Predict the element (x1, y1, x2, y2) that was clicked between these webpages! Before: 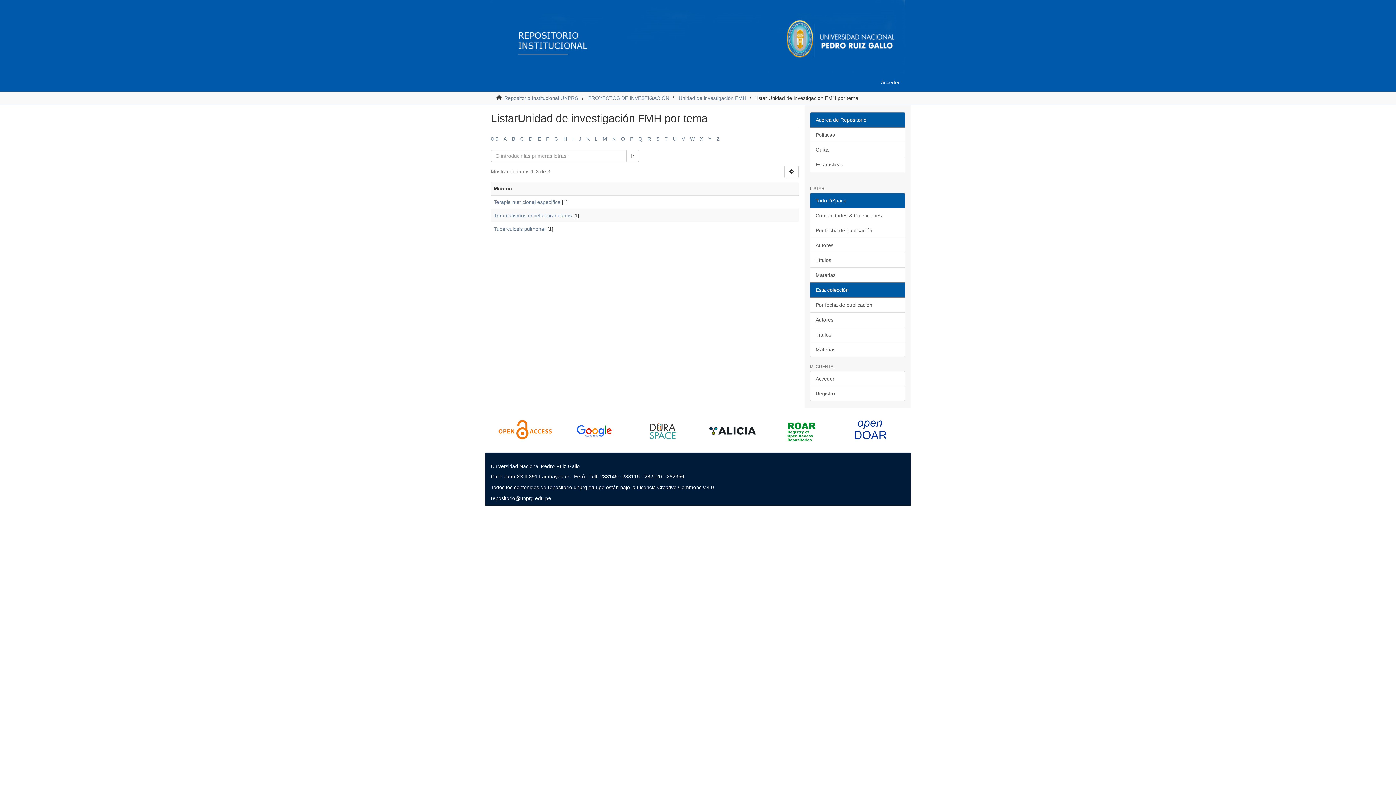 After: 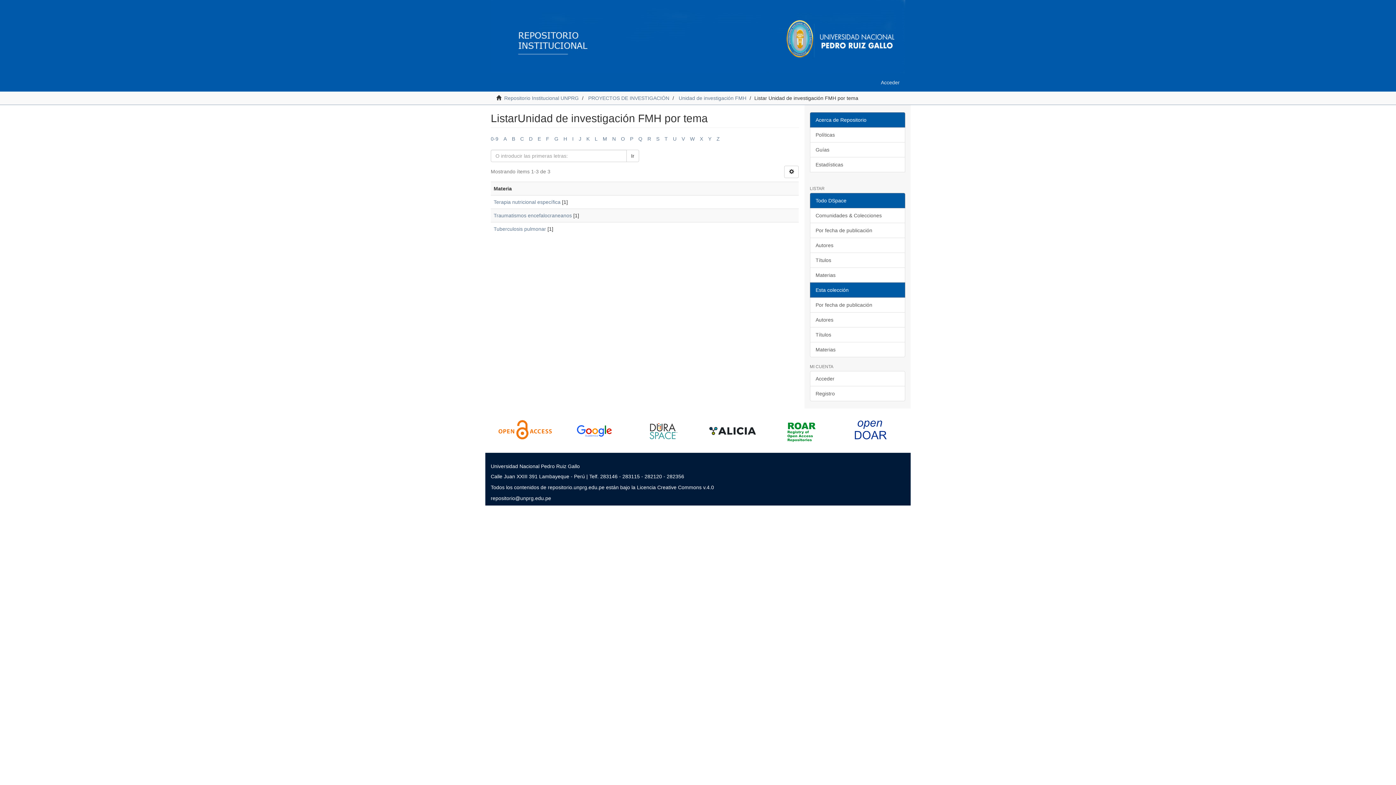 Action: bbox: (565, 408, 623, 452)